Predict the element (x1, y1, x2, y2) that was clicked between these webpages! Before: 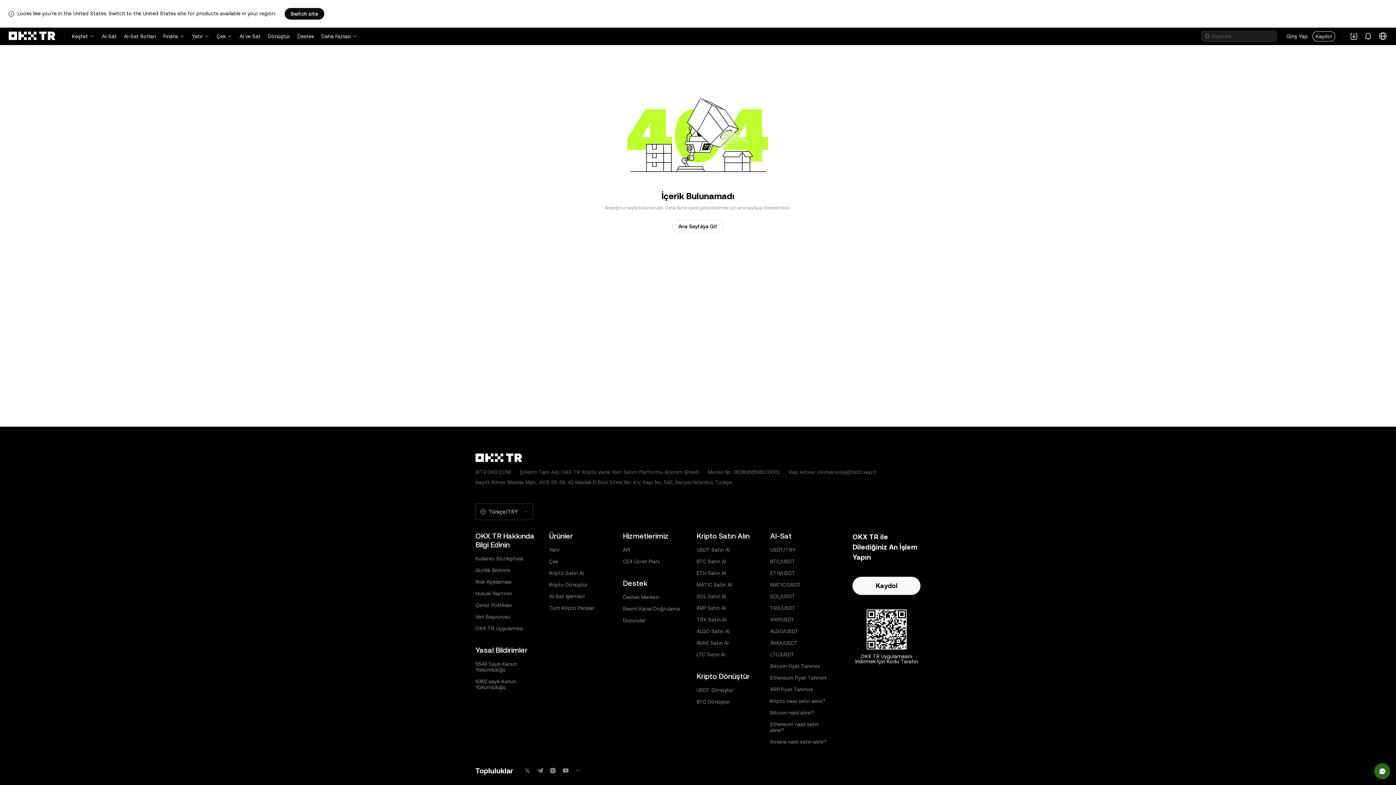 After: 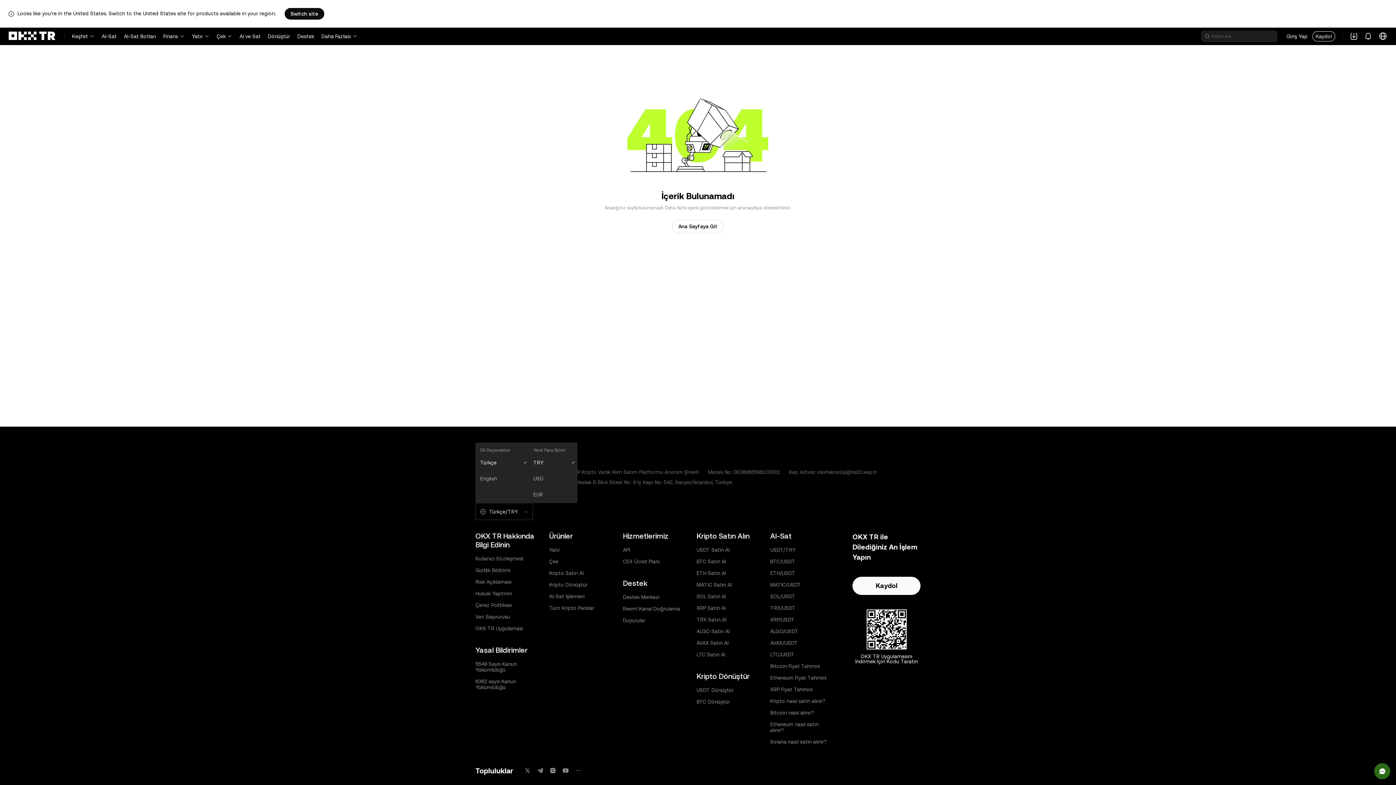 Action: bbox: (475, 503, 533, 520) label: Seçilen Dil ve Para Birimi: Türkçe/TRY